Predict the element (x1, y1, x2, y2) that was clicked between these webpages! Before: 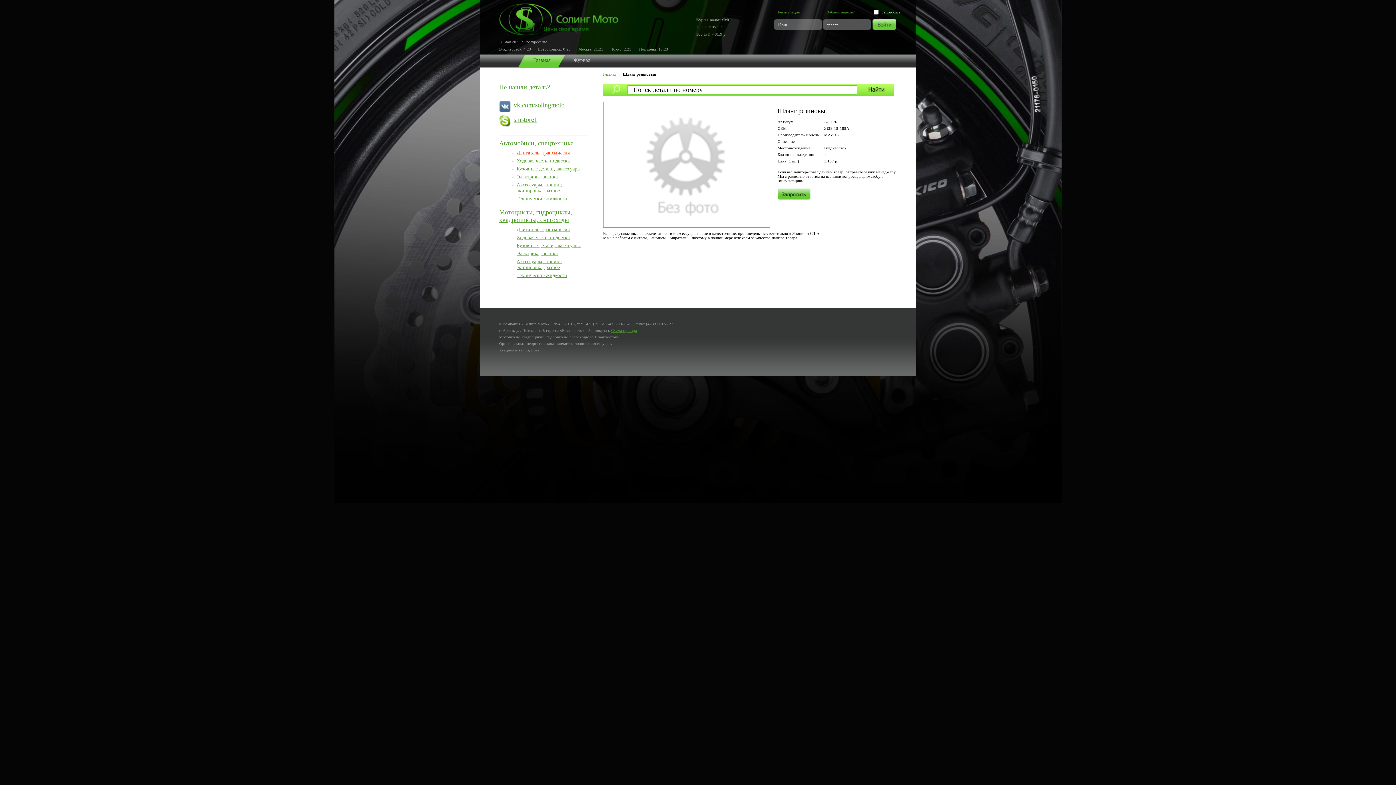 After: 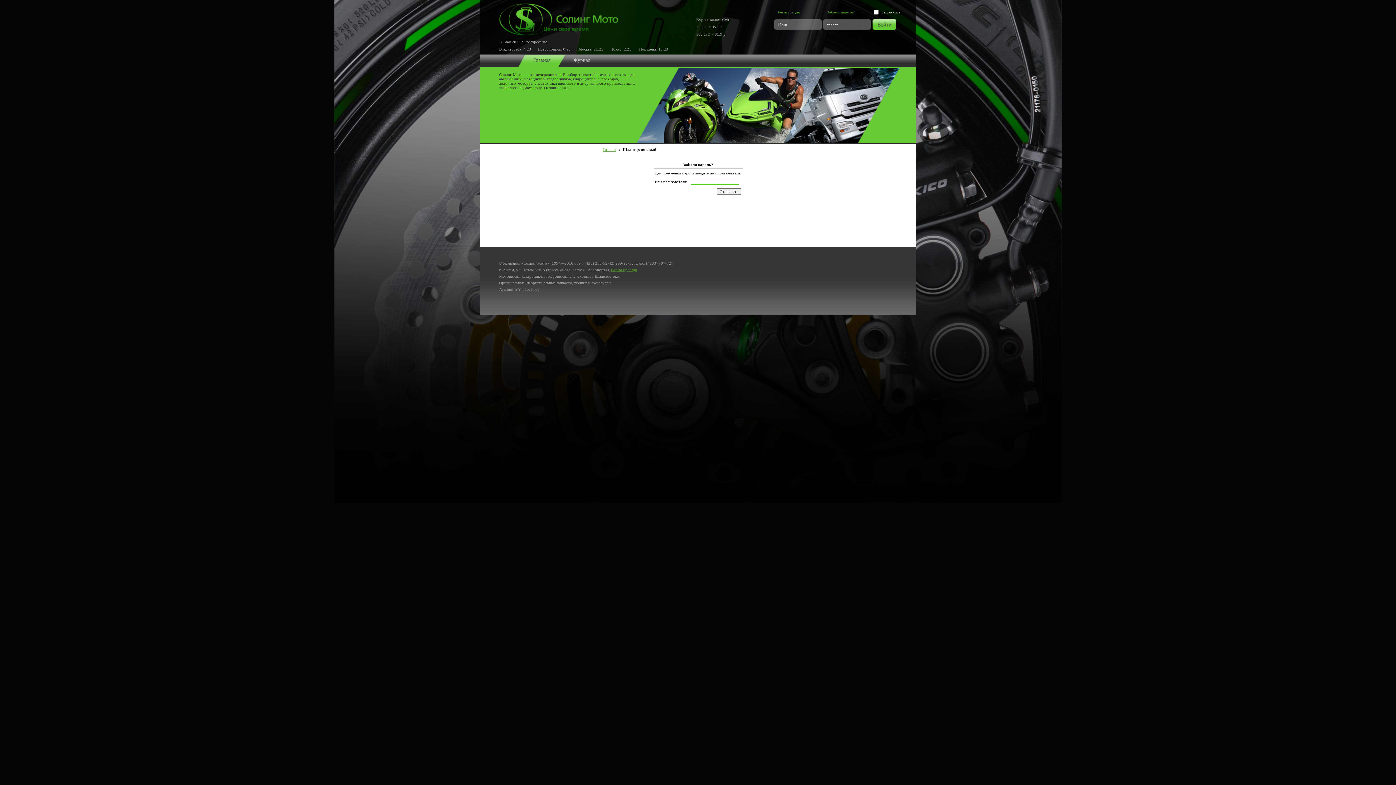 Action: bbox: (827, 9, 854, 14) label: Забыли пароль?